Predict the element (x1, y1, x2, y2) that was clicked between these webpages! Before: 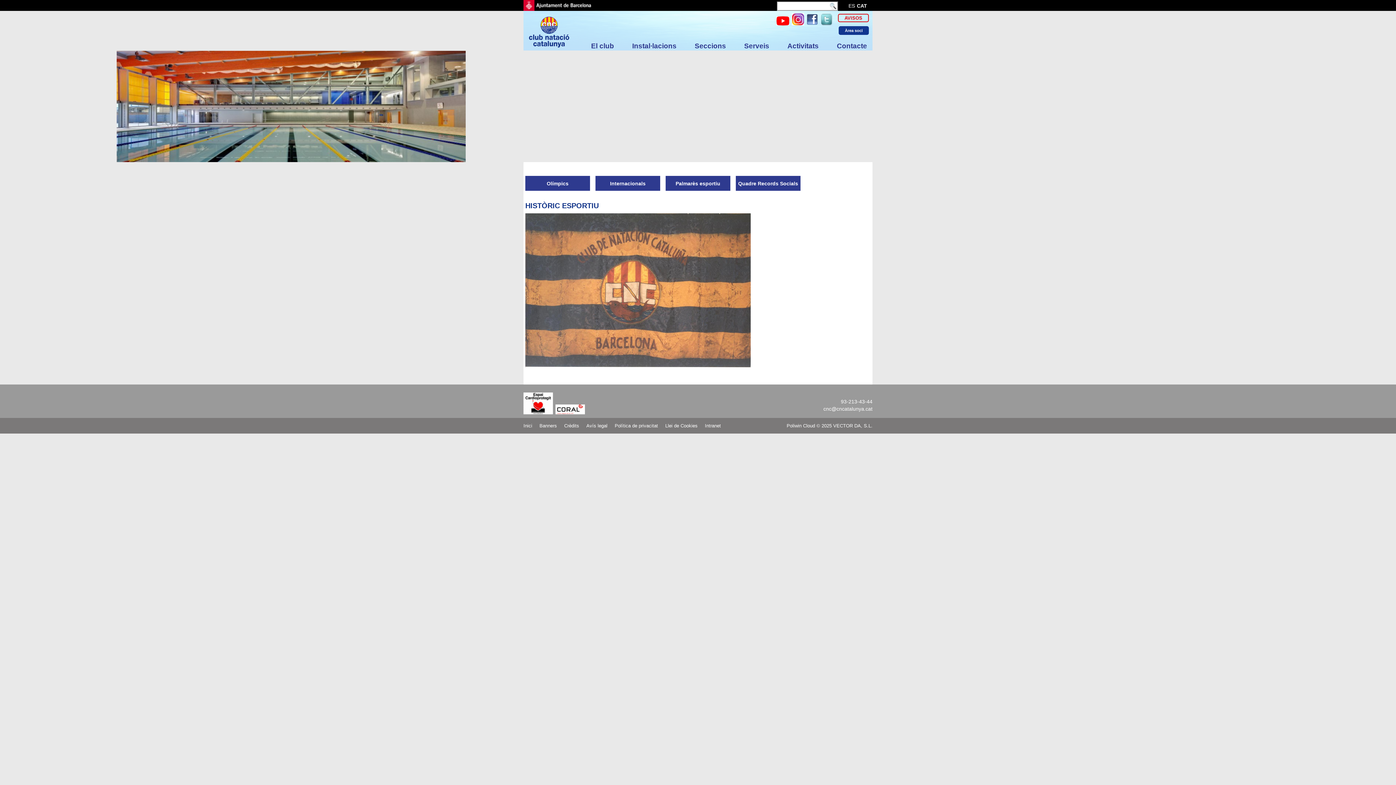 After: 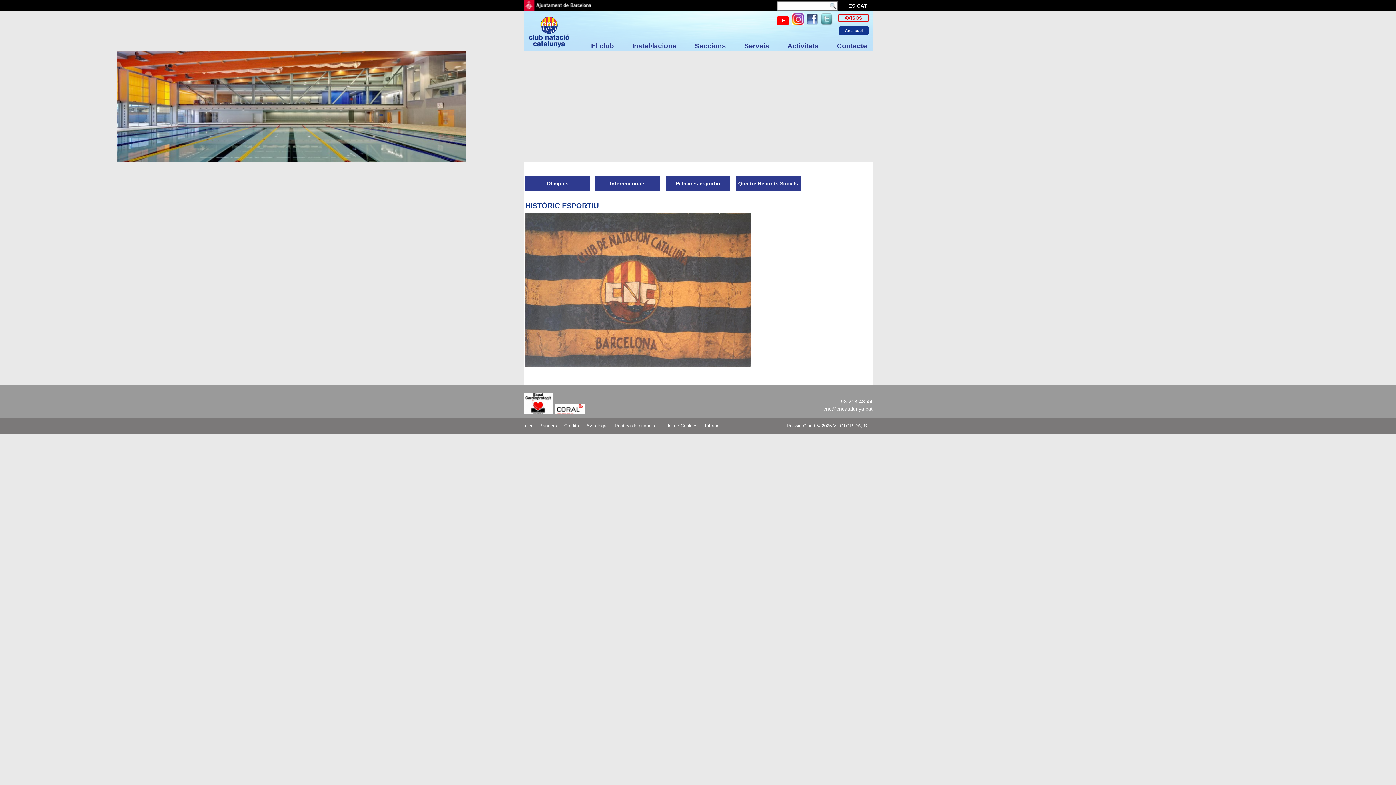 Action: bbox: (821, 21, 832, 26)